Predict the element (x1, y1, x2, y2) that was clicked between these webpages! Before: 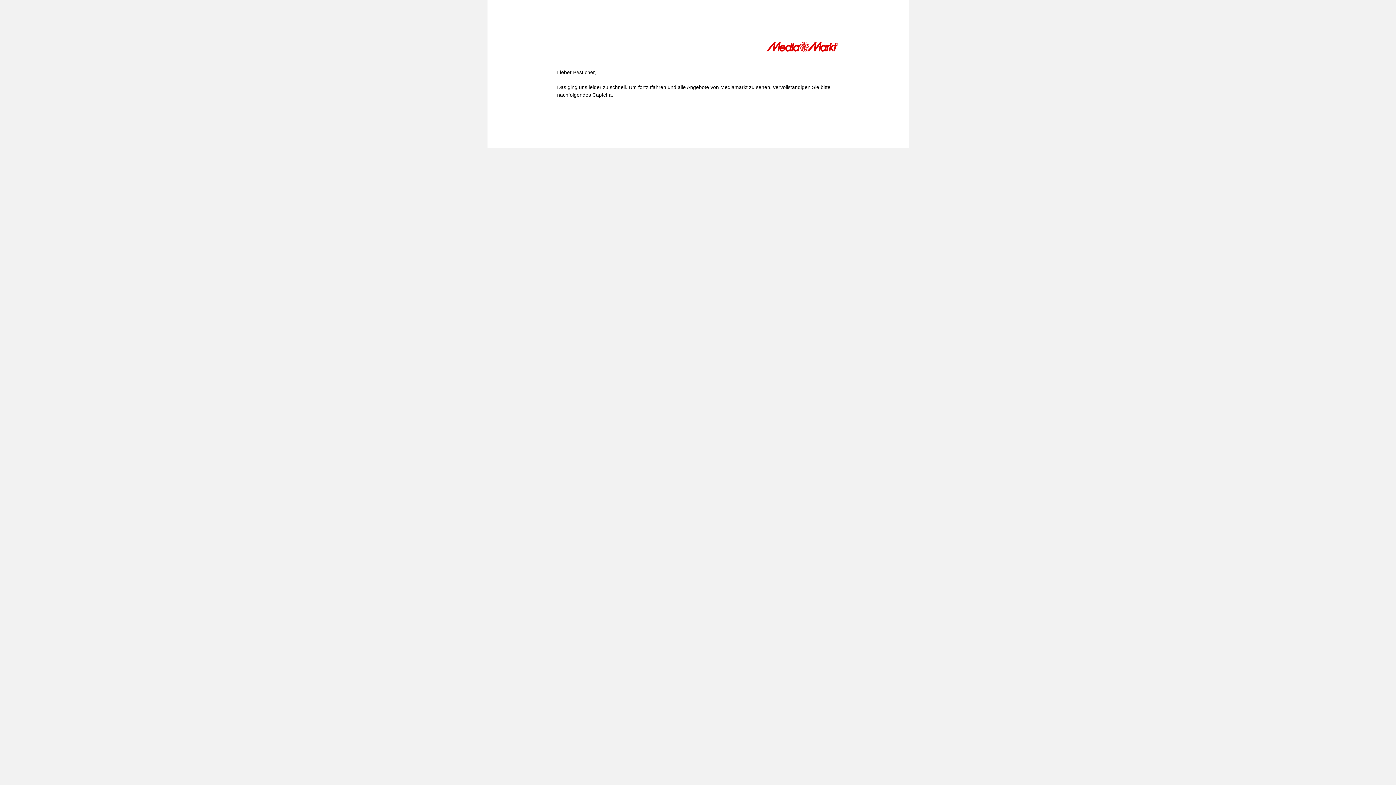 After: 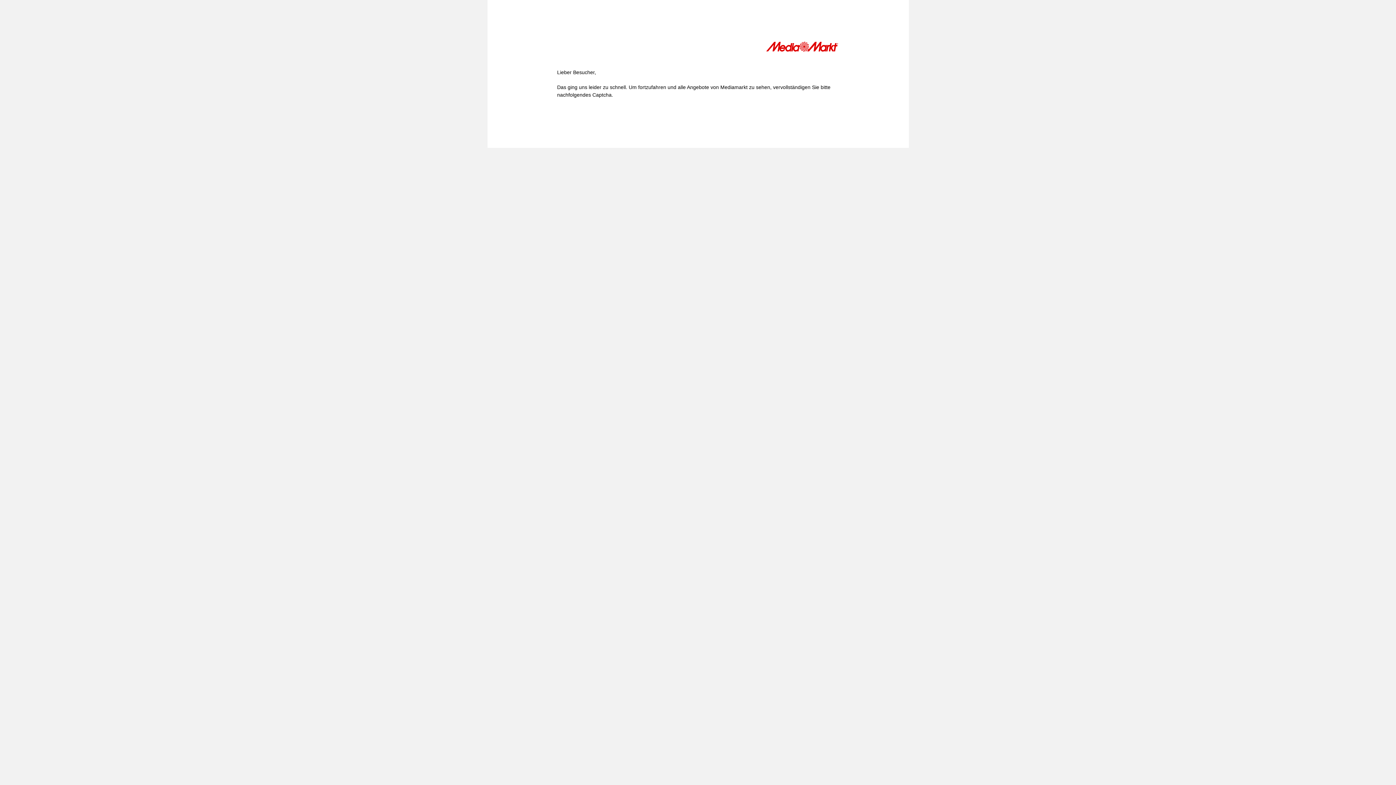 Action: bbox: (766, 41, 839, 54)